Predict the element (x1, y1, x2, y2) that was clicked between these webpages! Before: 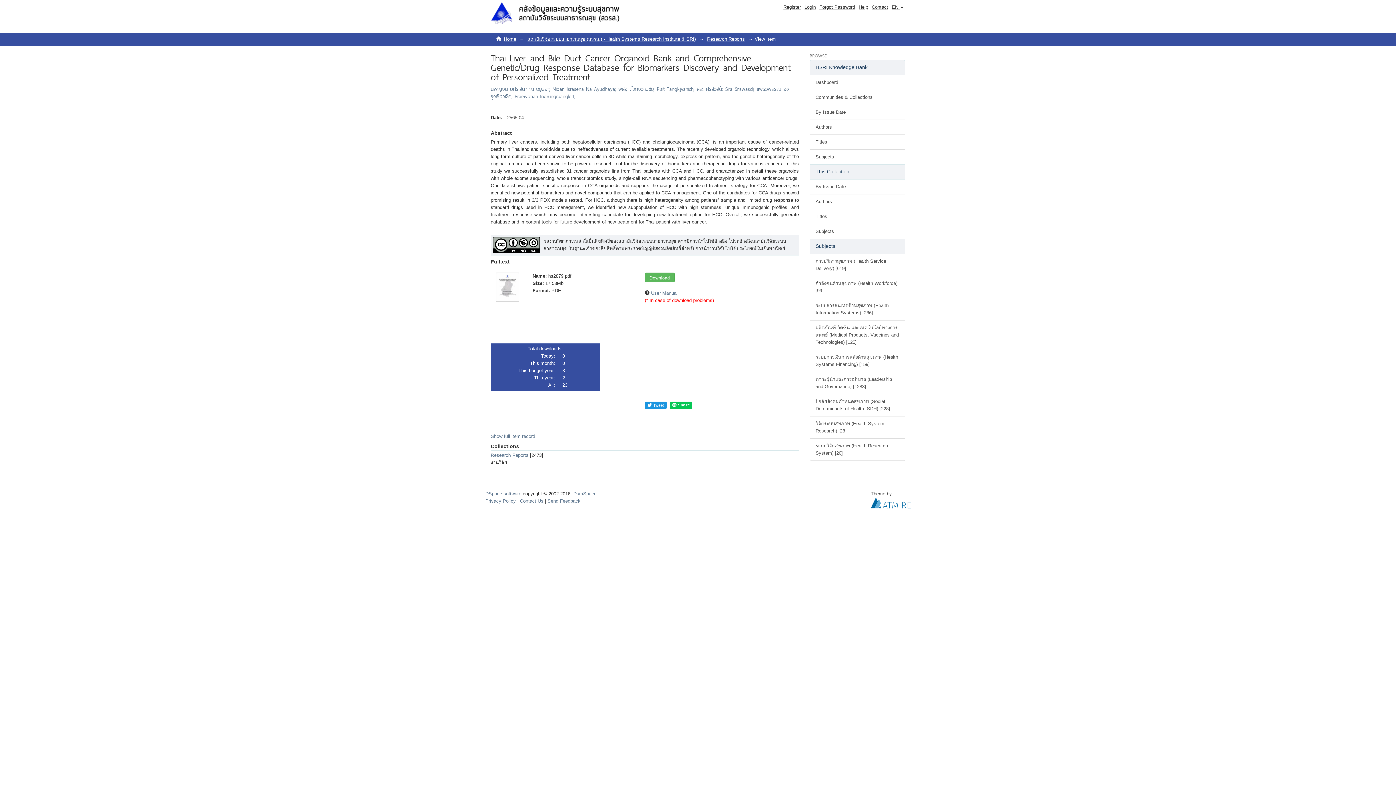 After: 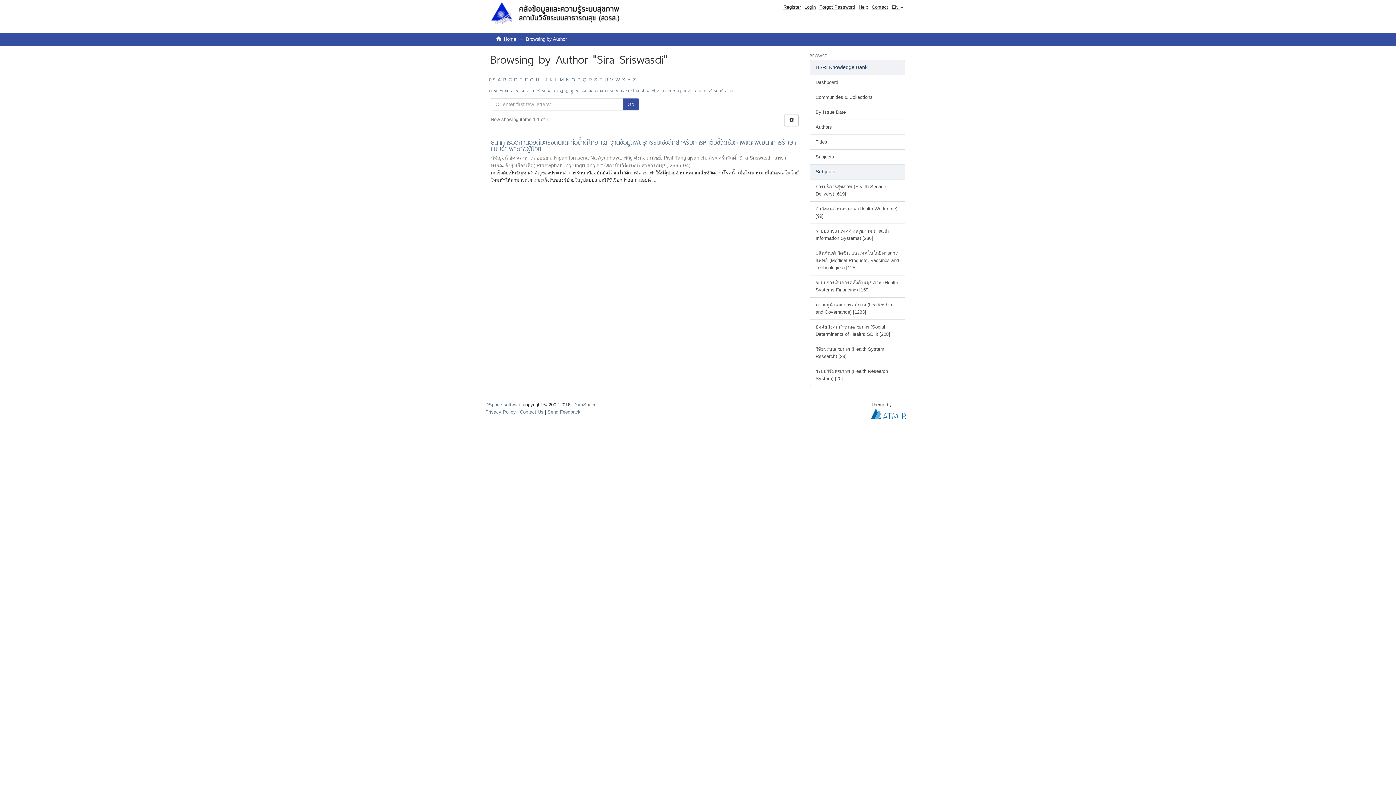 Action: bbox: (725, 84, 757, 93) label: Sira Sriswasdi; 